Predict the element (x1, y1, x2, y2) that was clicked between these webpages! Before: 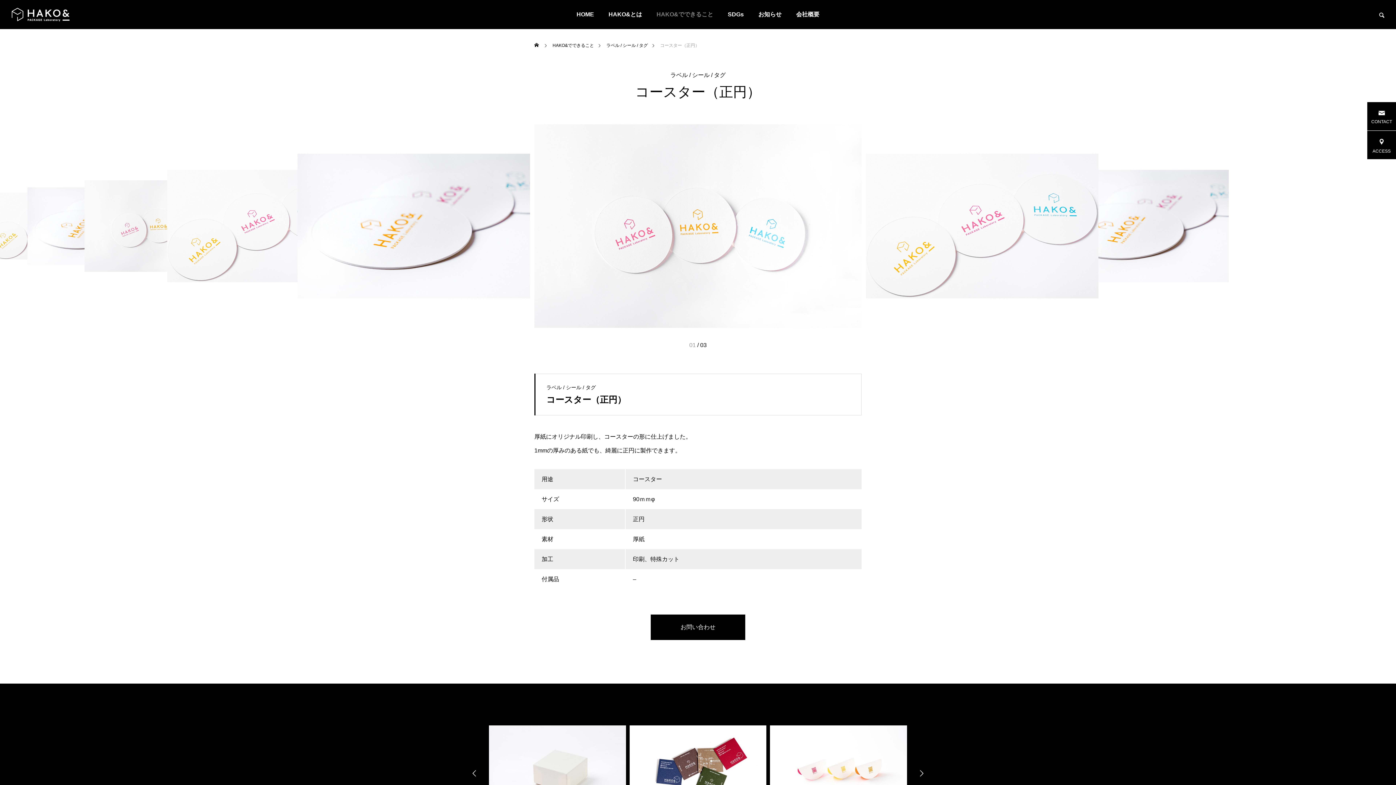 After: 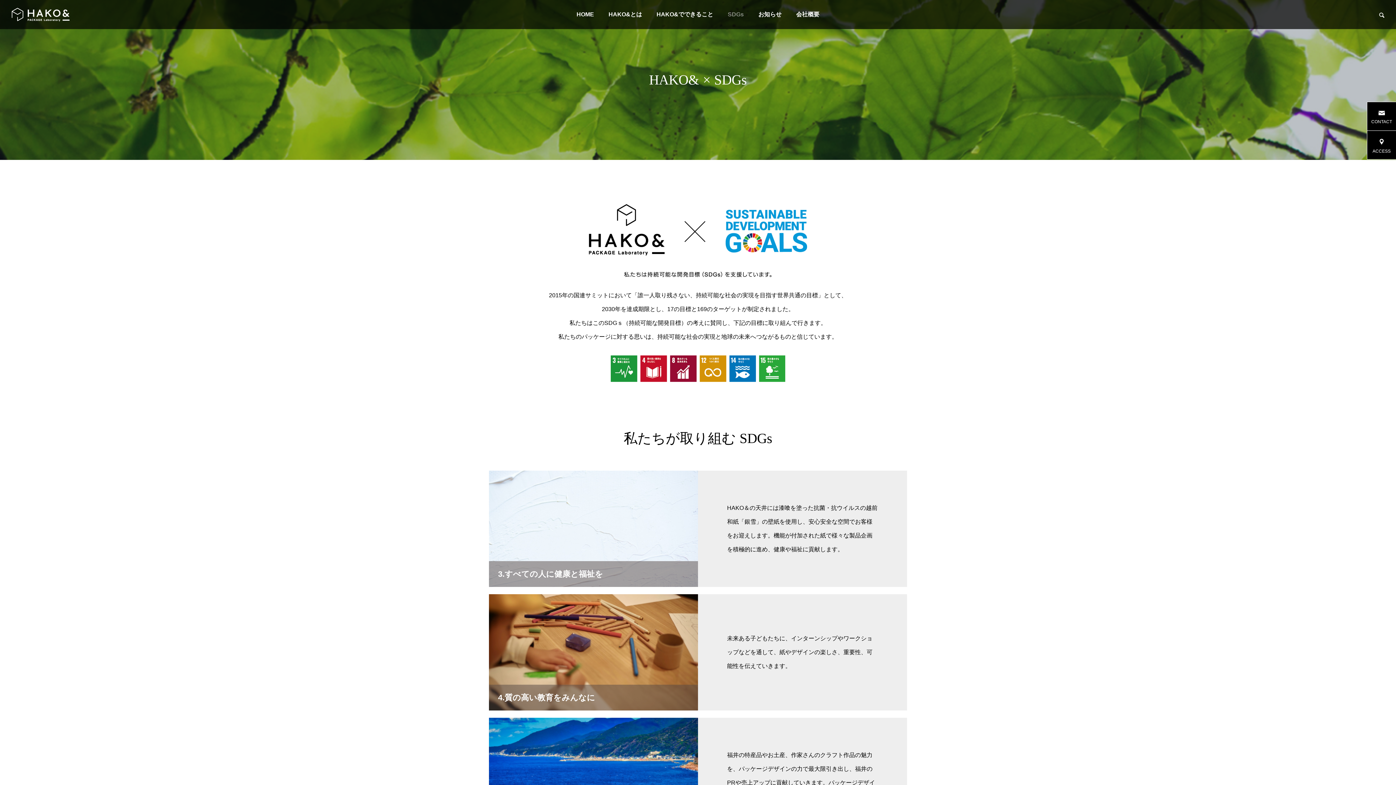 Action: label: SDGs bbox: (720, 0, 751, 29)